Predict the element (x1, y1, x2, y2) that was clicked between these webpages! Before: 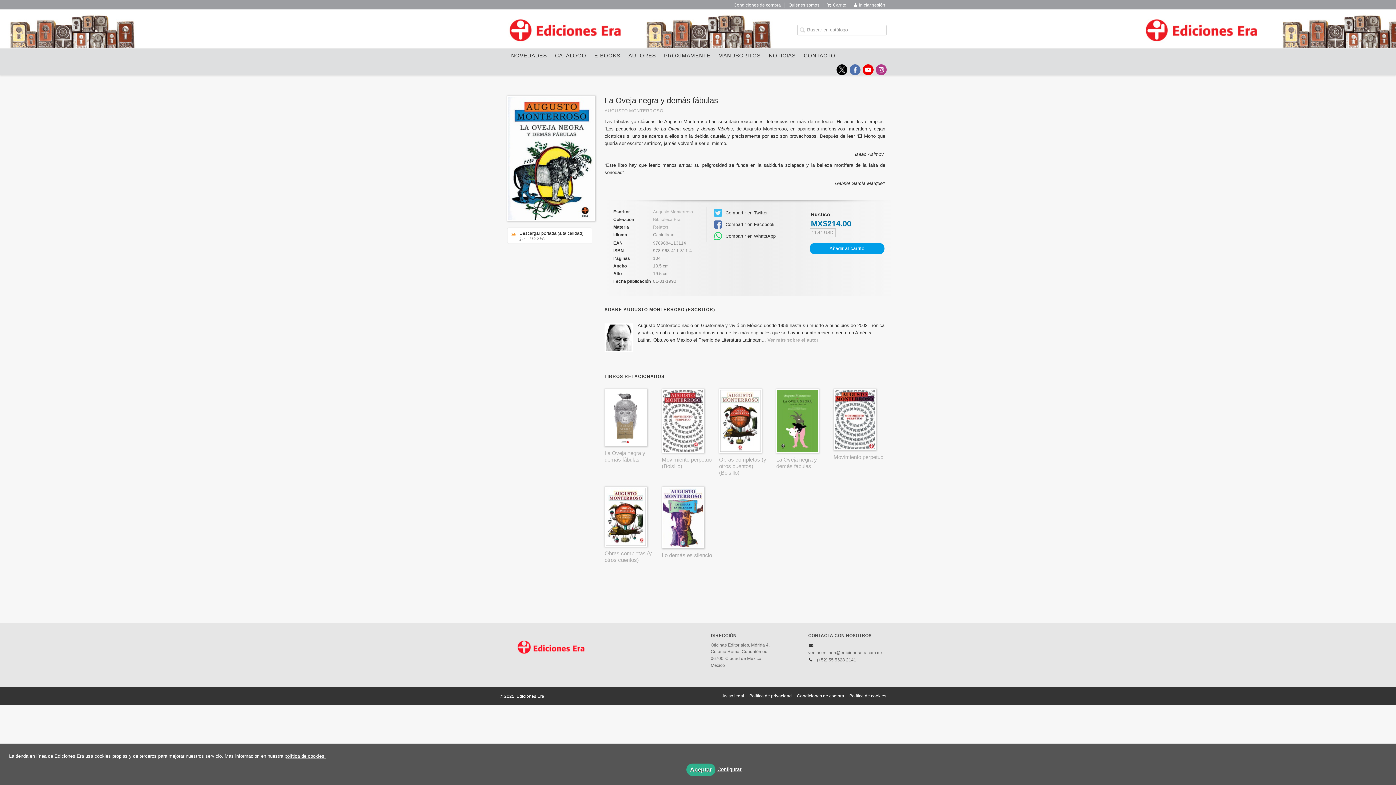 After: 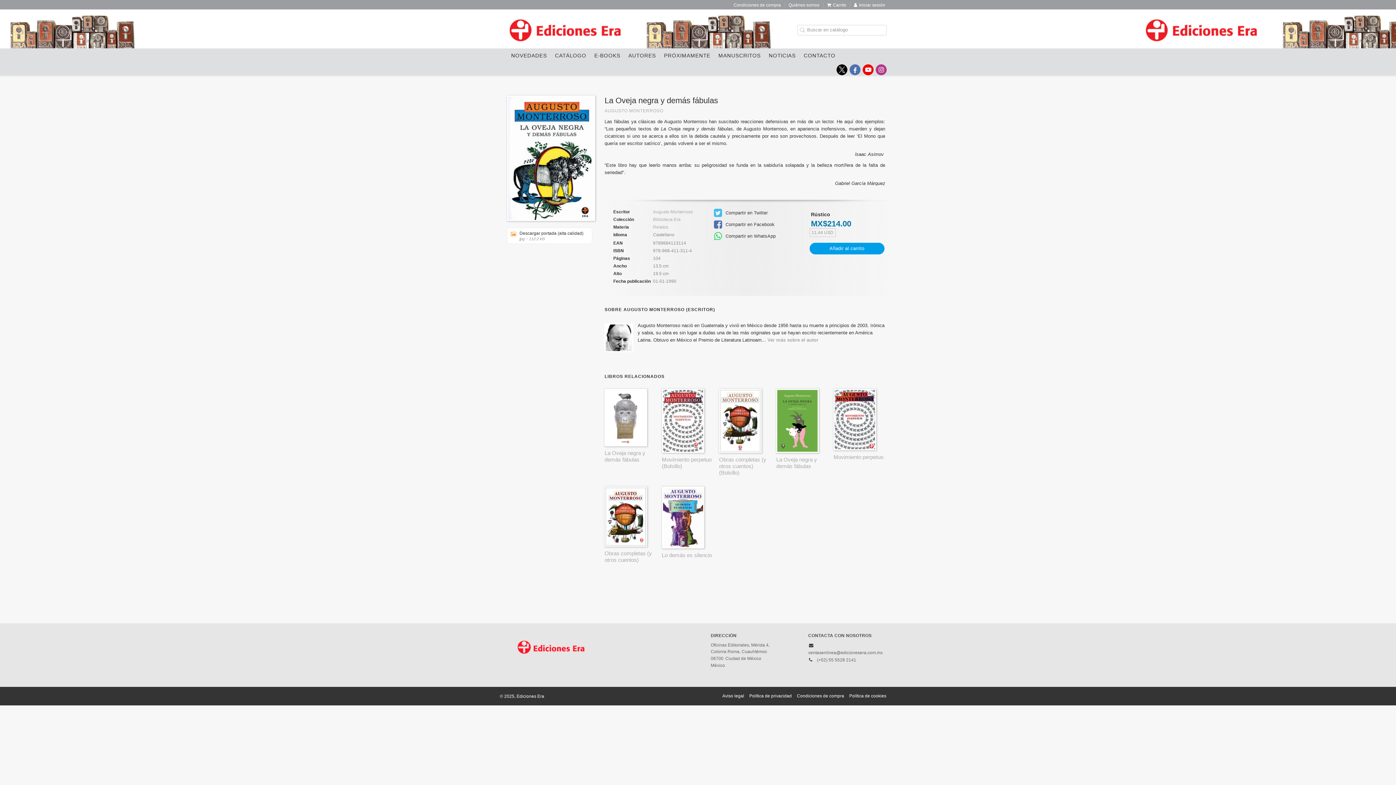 Action: label: Aceptar bbox: (686, 764, 715, 776)